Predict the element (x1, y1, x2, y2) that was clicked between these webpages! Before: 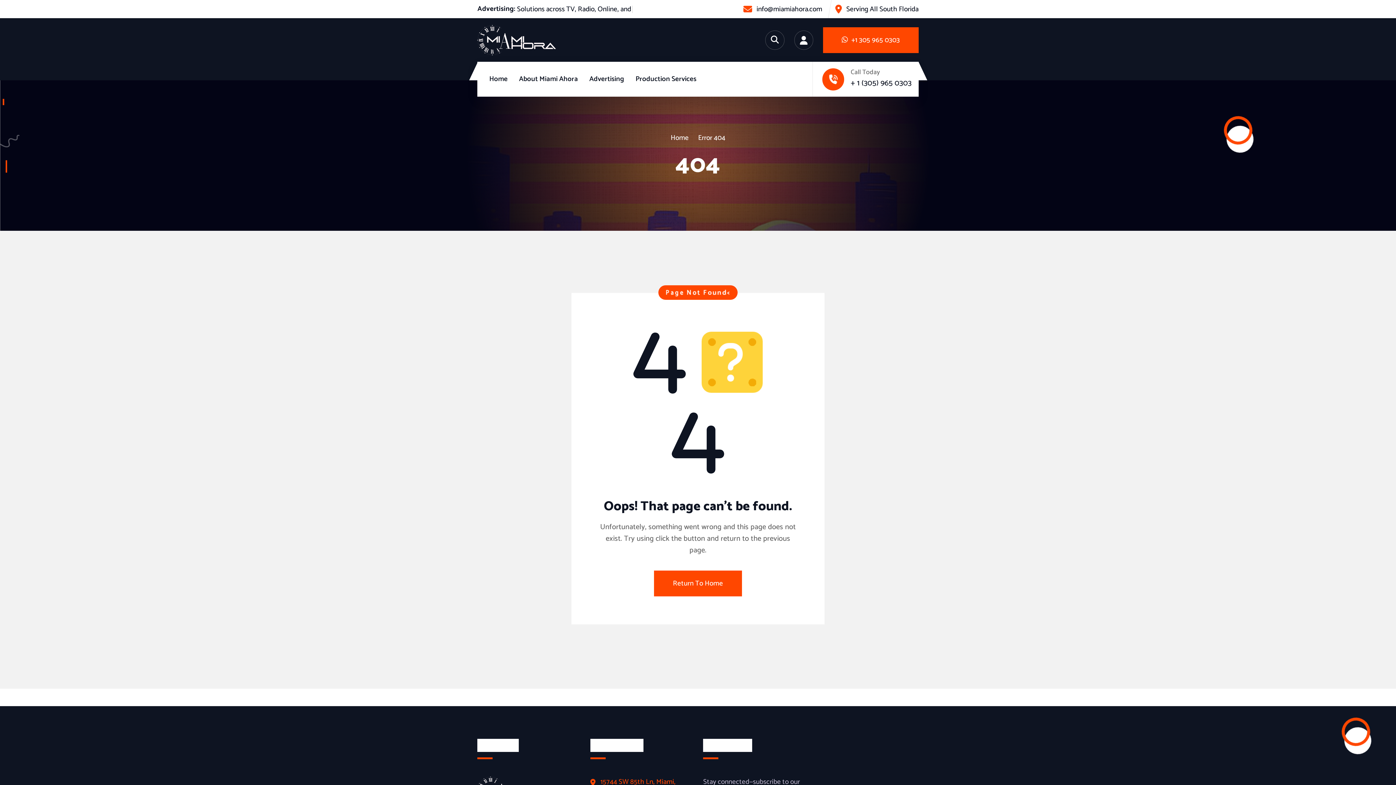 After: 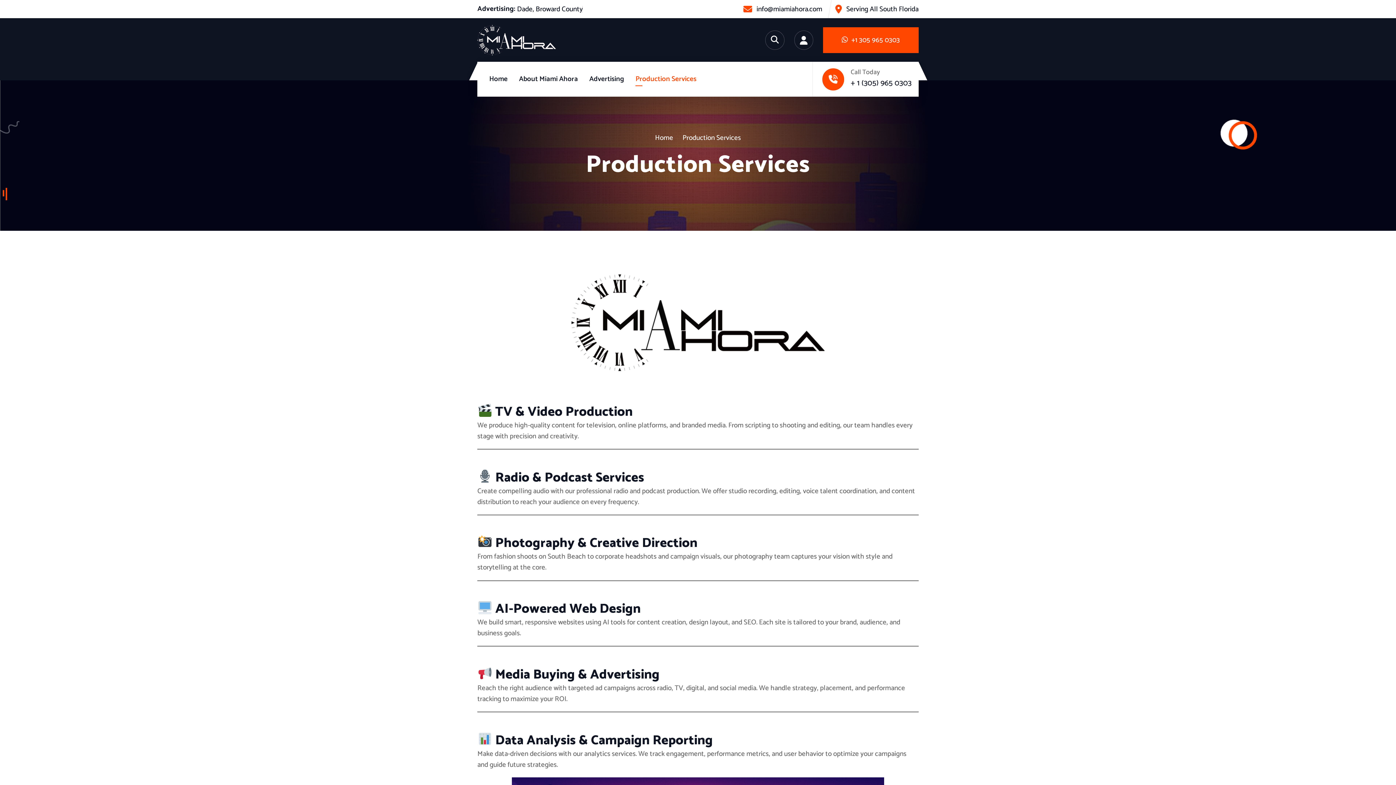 Action: bbox: (635, 72, 696, 86) label: Production Services